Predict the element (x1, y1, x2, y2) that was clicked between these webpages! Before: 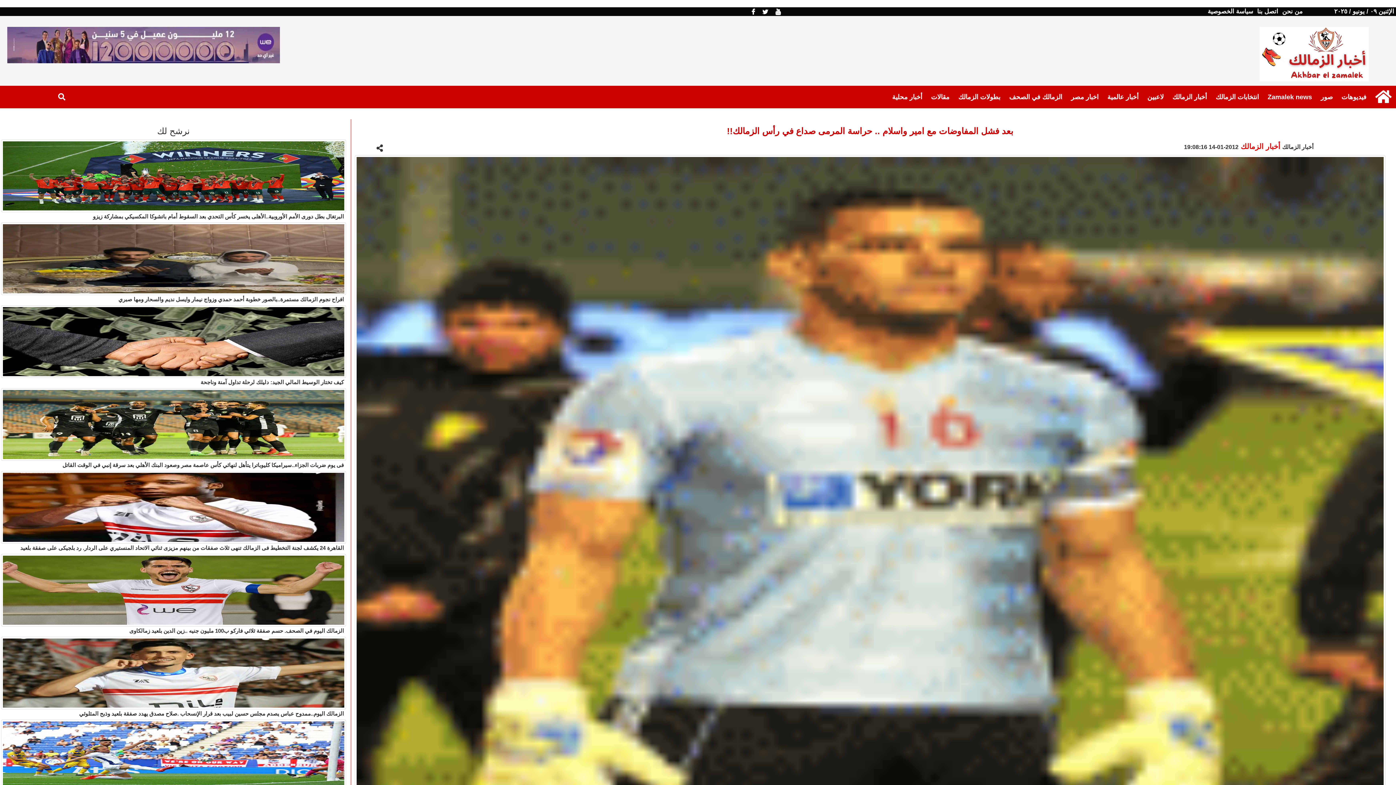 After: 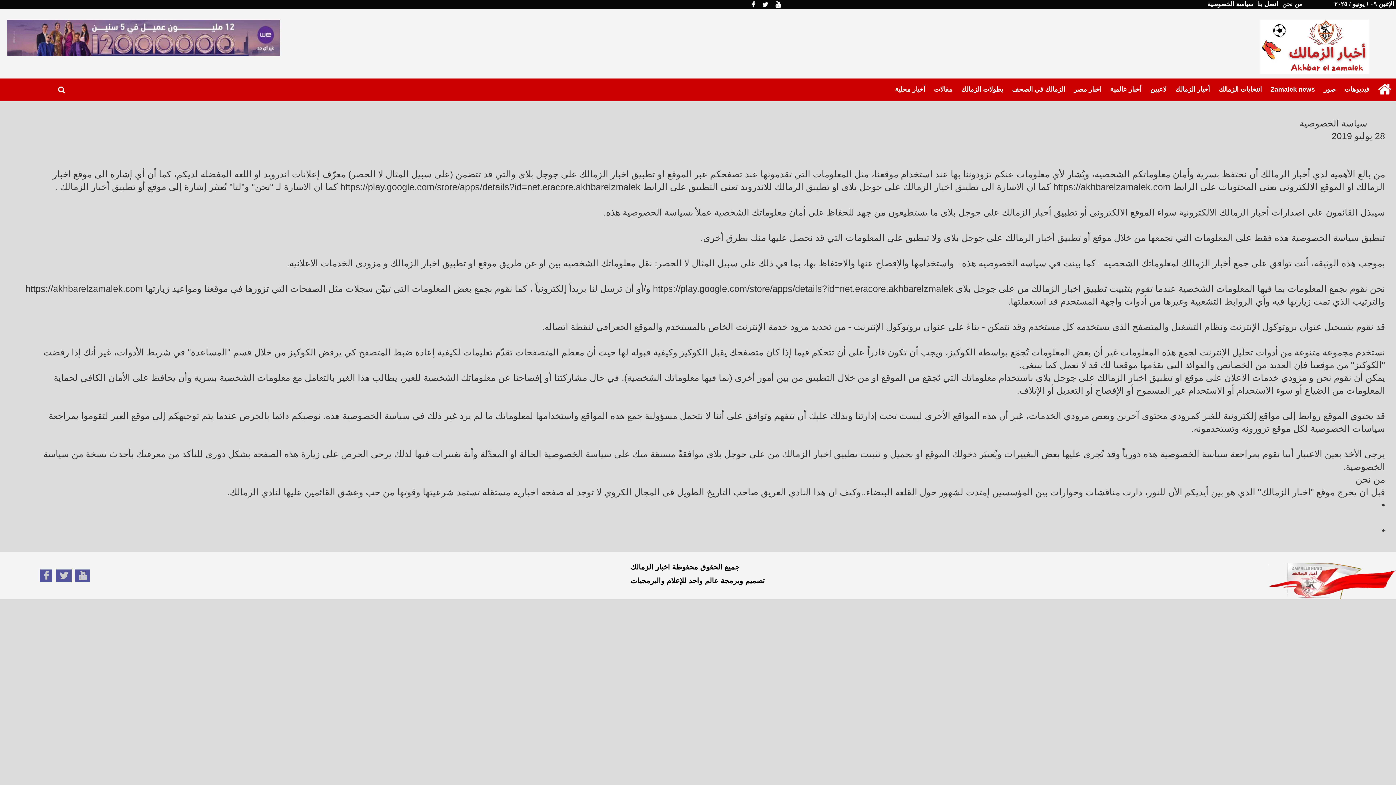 Action: bbox: (1208, 8, 1253, 14) label: سياسة الخصوصية